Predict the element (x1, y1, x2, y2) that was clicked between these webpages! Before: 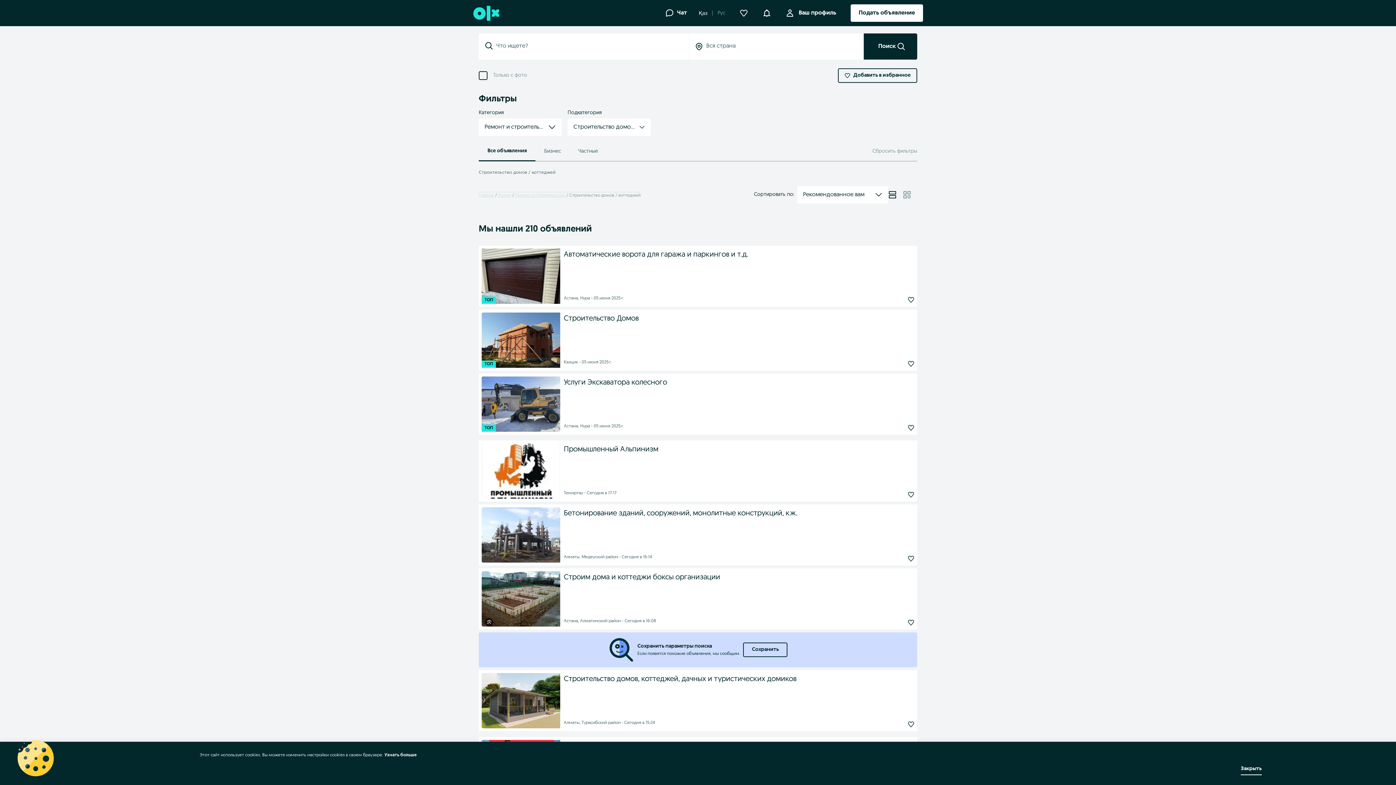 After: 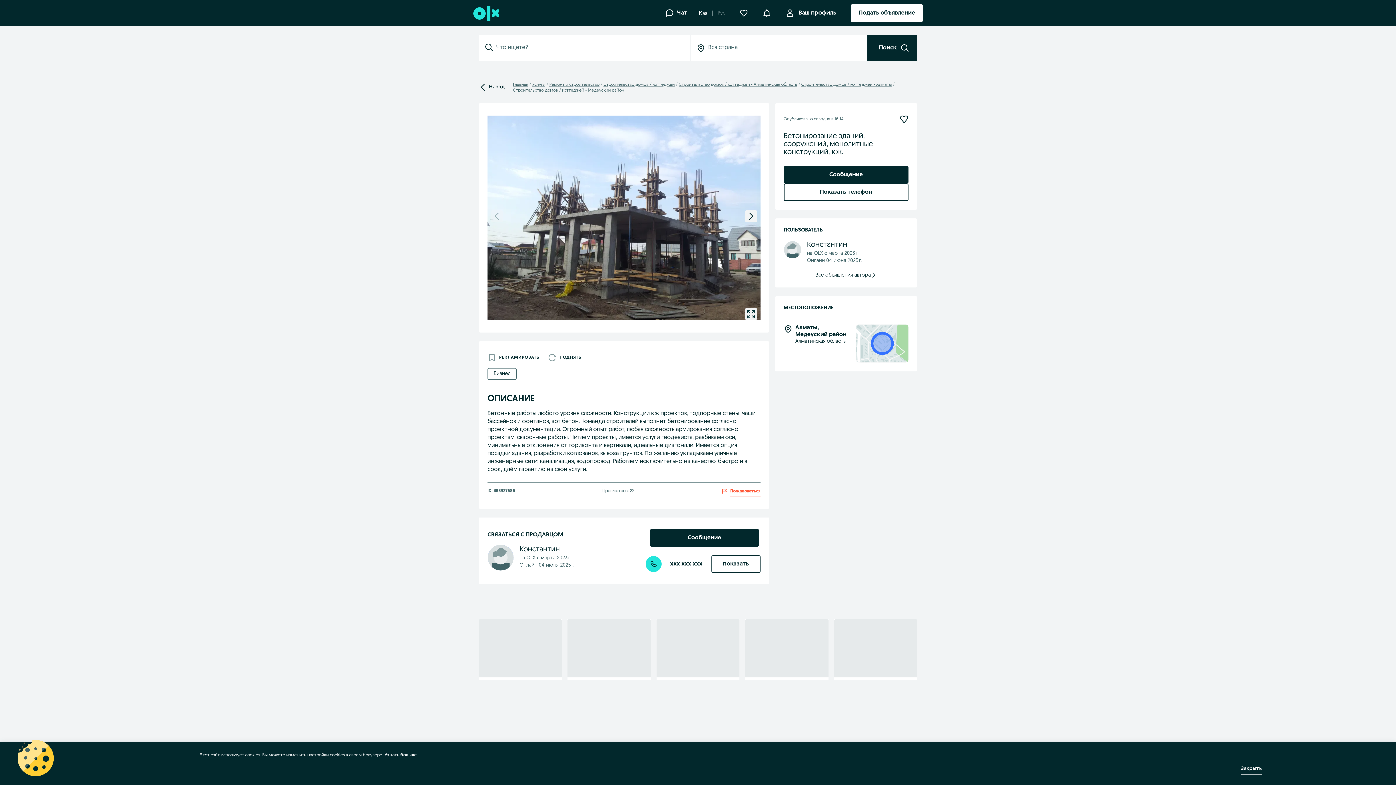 Action: bbox: (481, 507, 560, 562)